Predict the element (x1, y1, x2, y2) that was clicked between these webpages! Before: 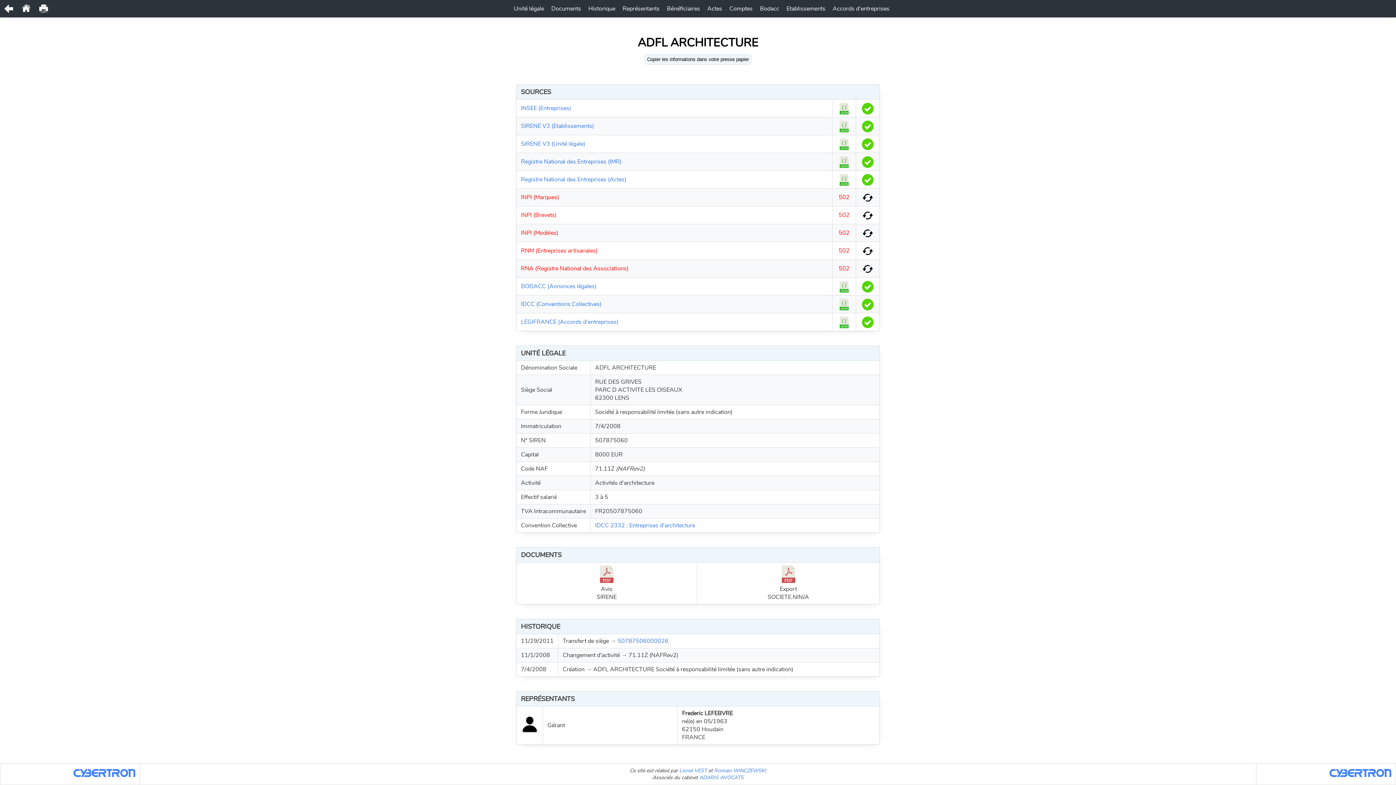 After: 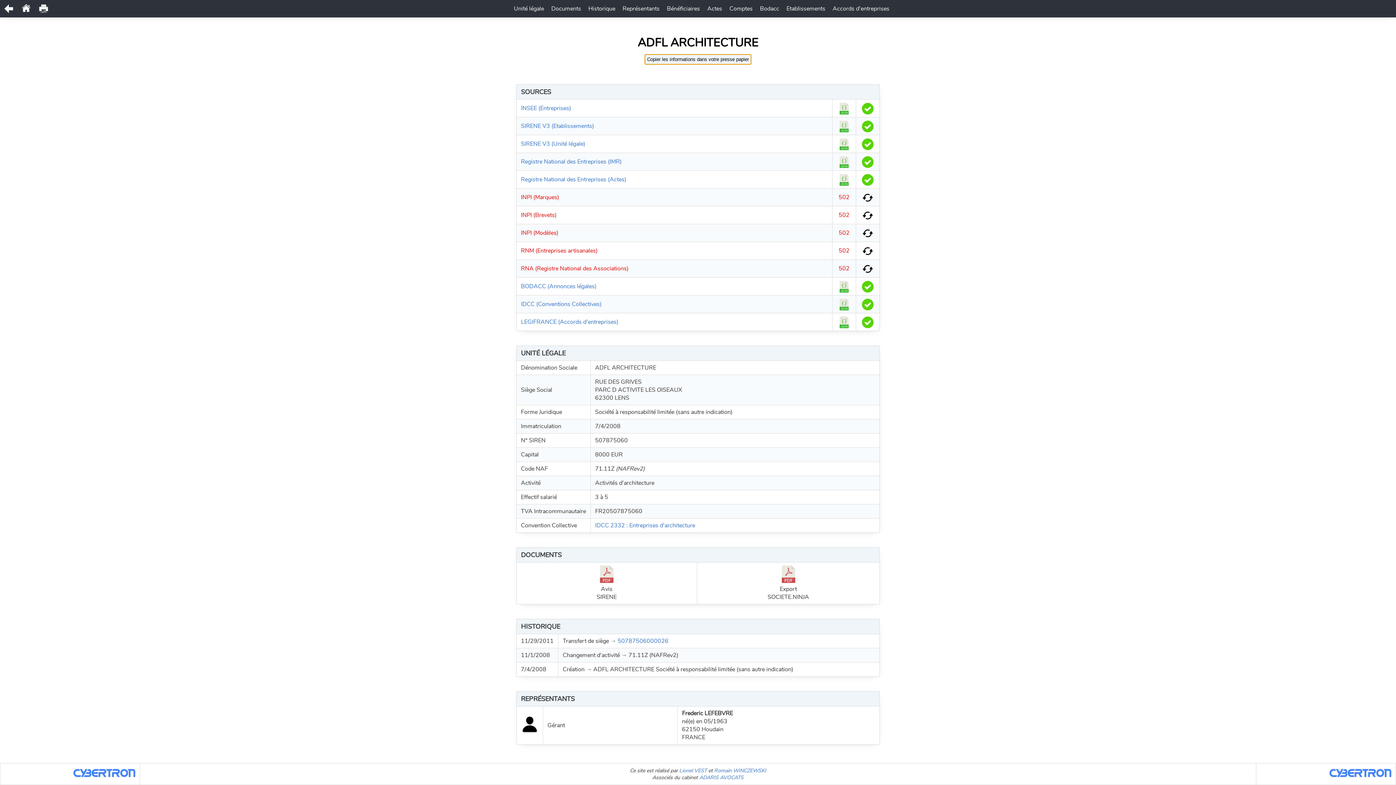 Action: label: Copier les informations dans votre presse papier bbox: (644, 54, 751, 64)